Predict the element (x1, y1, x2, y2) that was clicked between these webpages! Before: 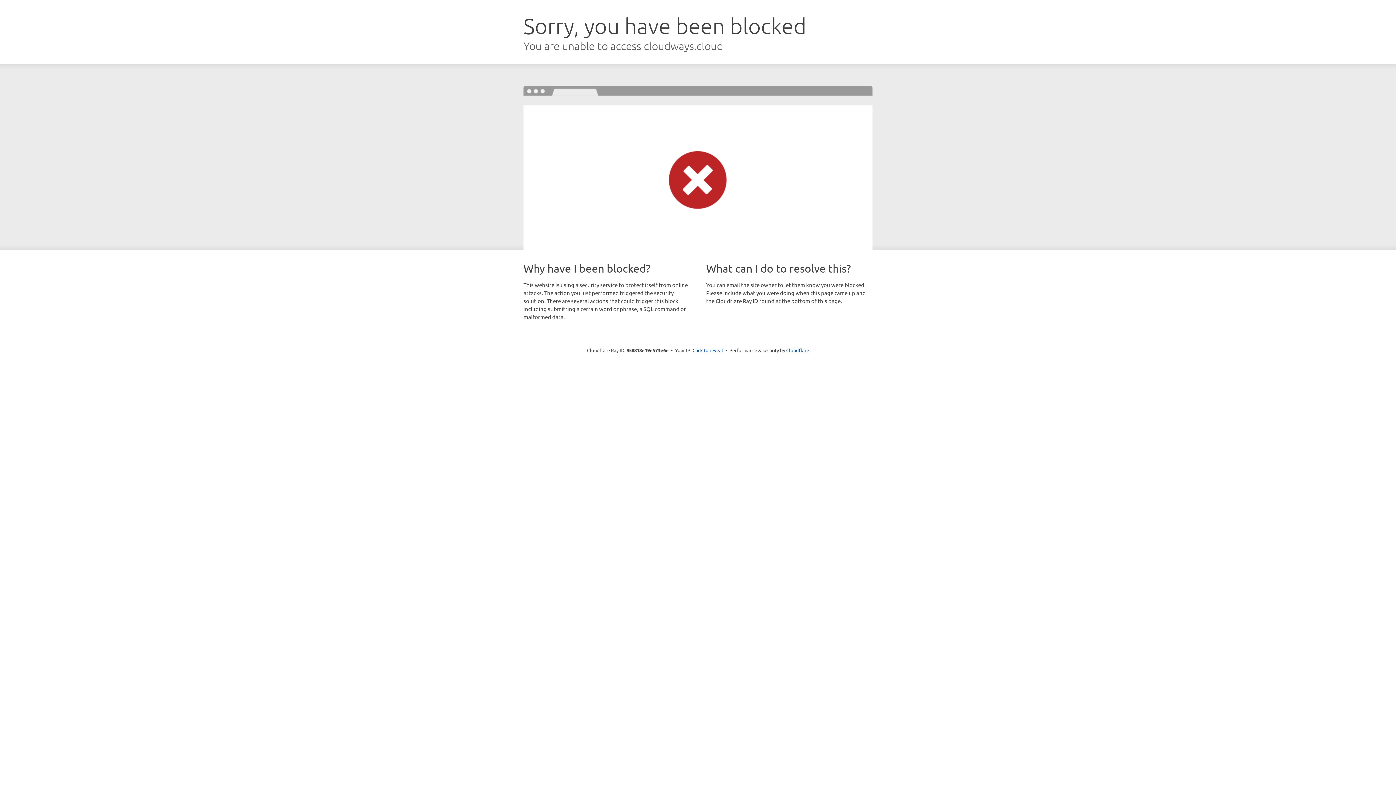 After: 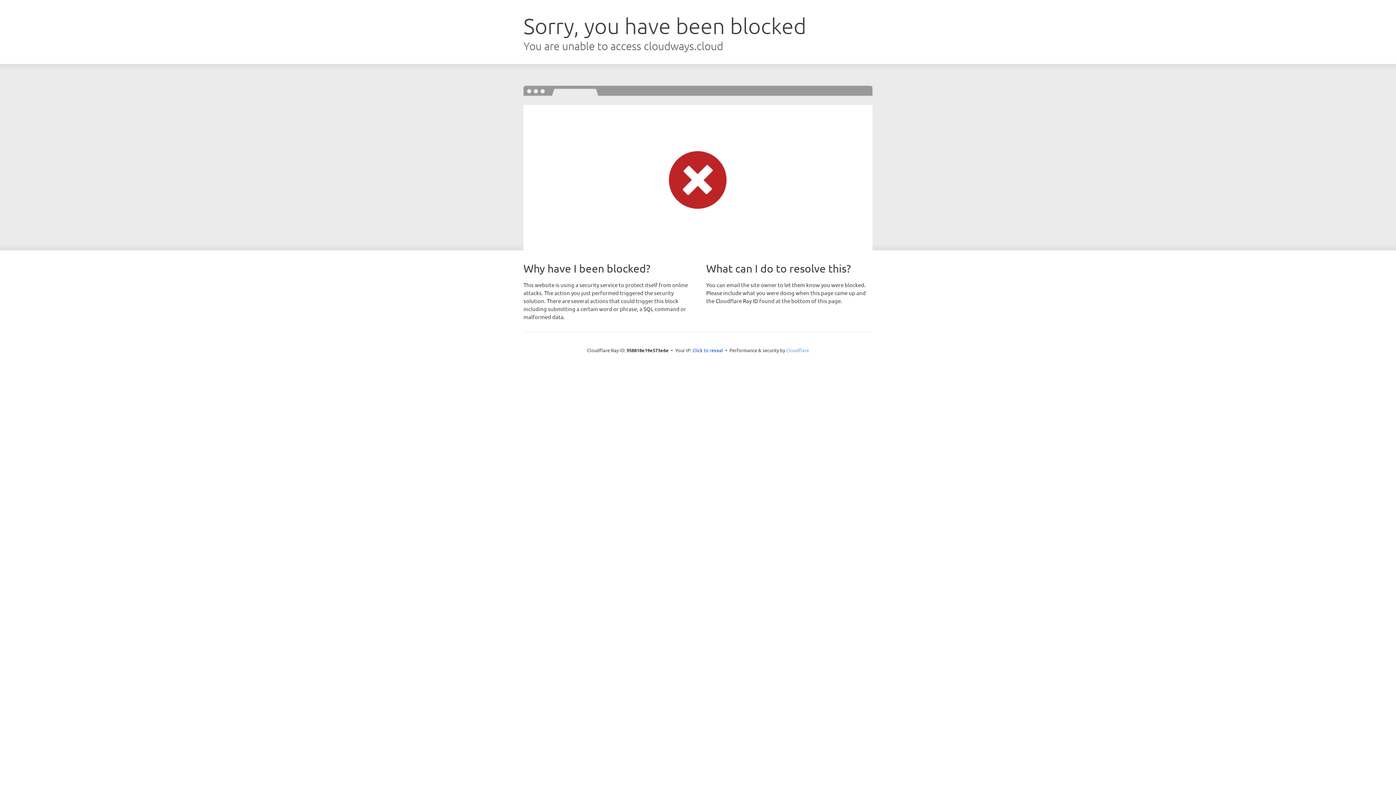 Action: label: Cloudflare bbox: (786, 347, 809, 353)